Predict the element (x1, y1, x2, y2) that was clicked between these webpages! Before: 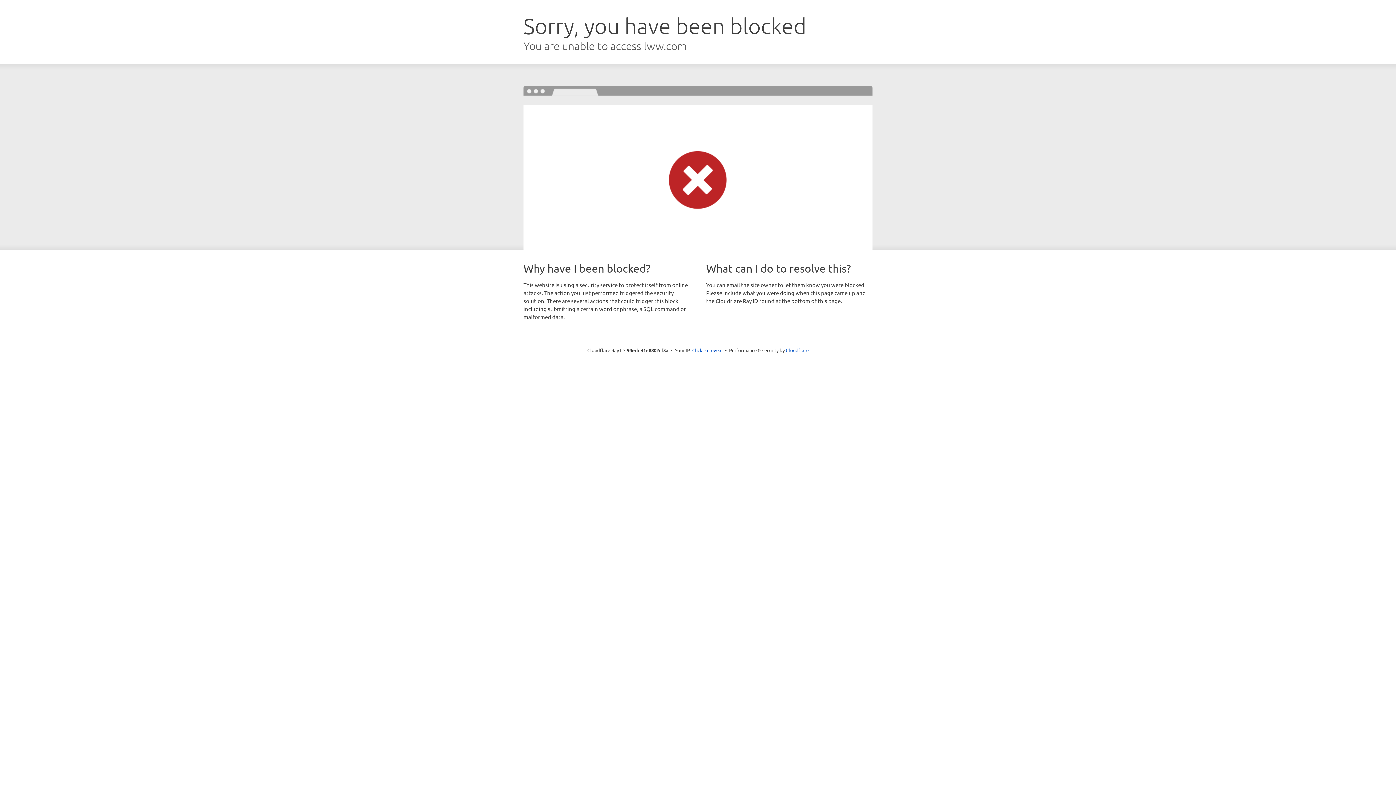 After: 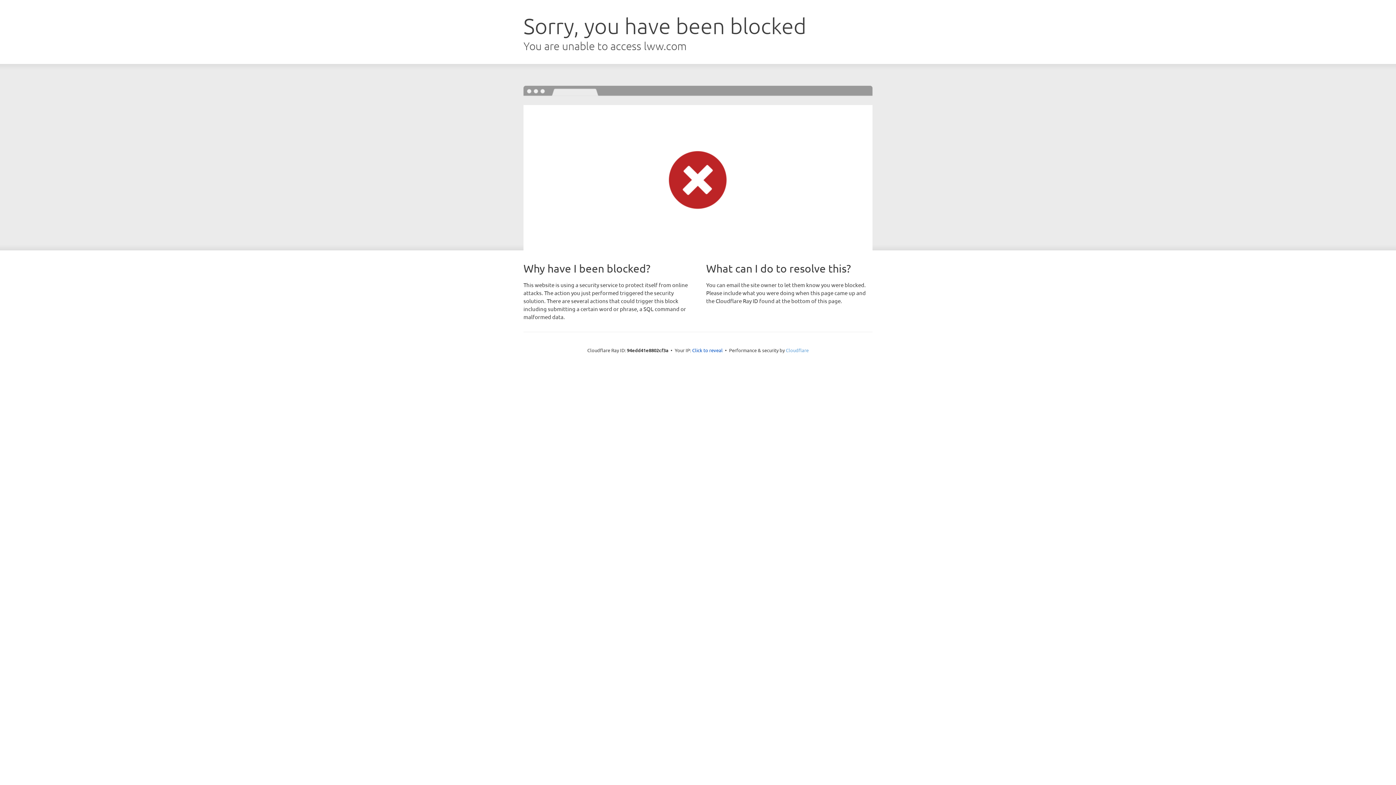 Action: label: Cloudflare bbox: (786, 347, 808, 353)